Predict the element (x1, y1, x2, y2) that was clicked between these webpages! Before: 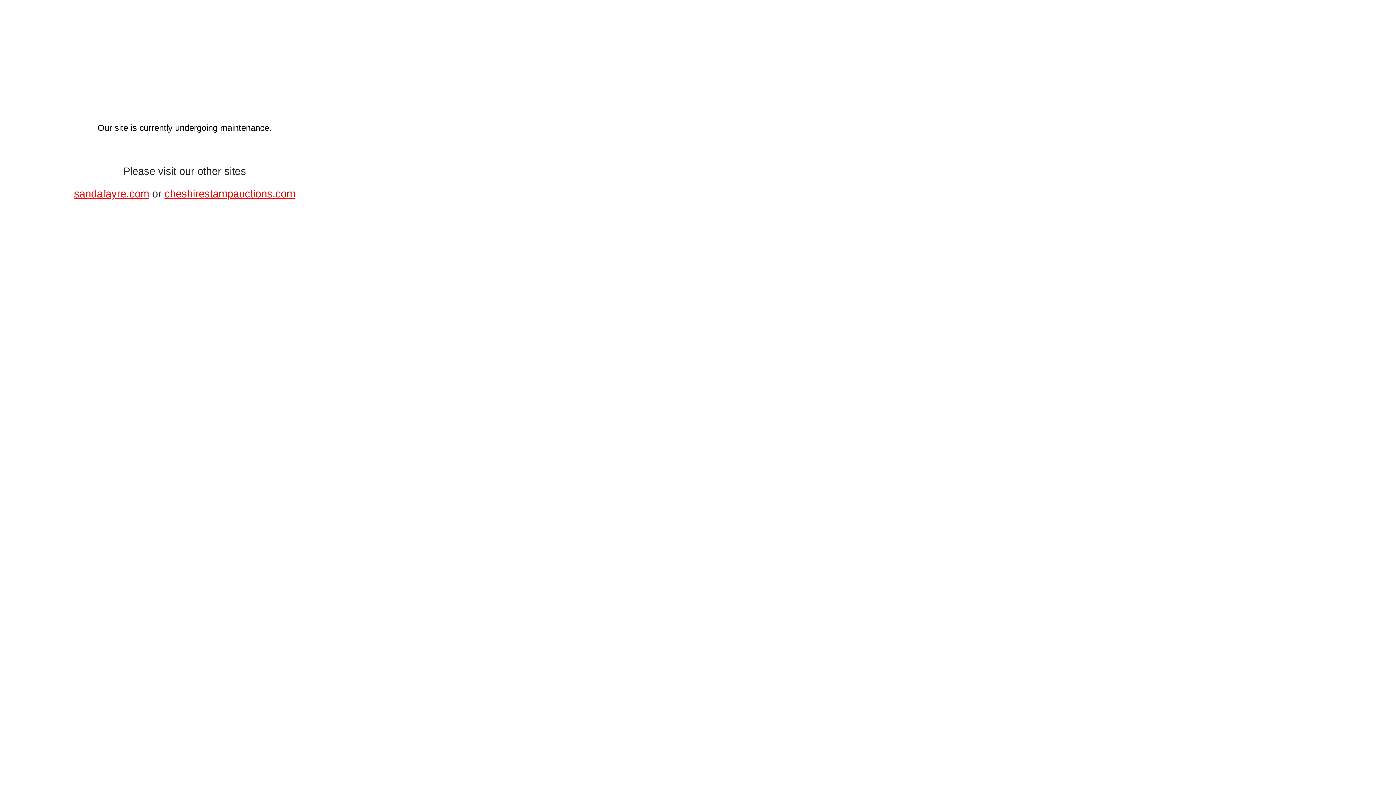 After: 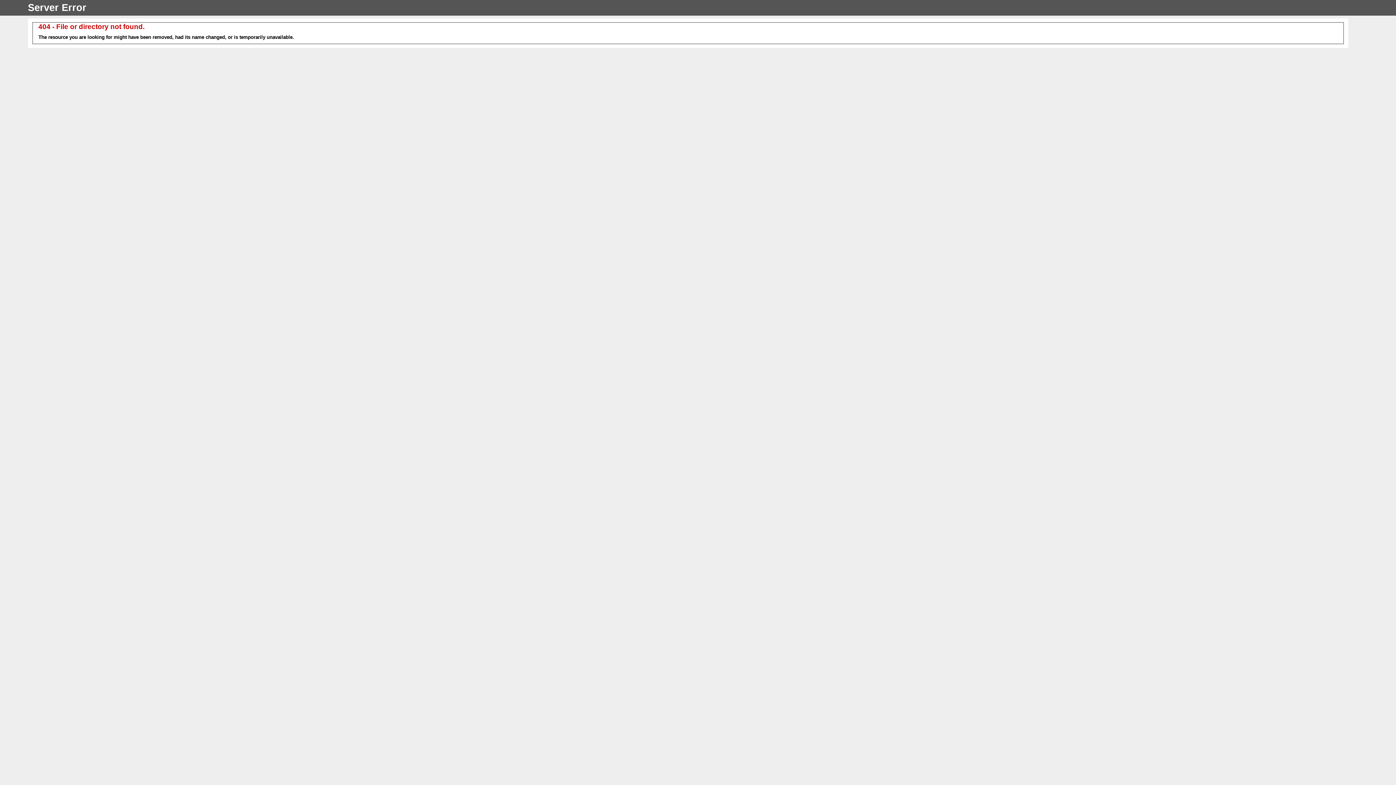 Action: label: cheshirestampauctions.com bbox: (164, 188, 295, 199)